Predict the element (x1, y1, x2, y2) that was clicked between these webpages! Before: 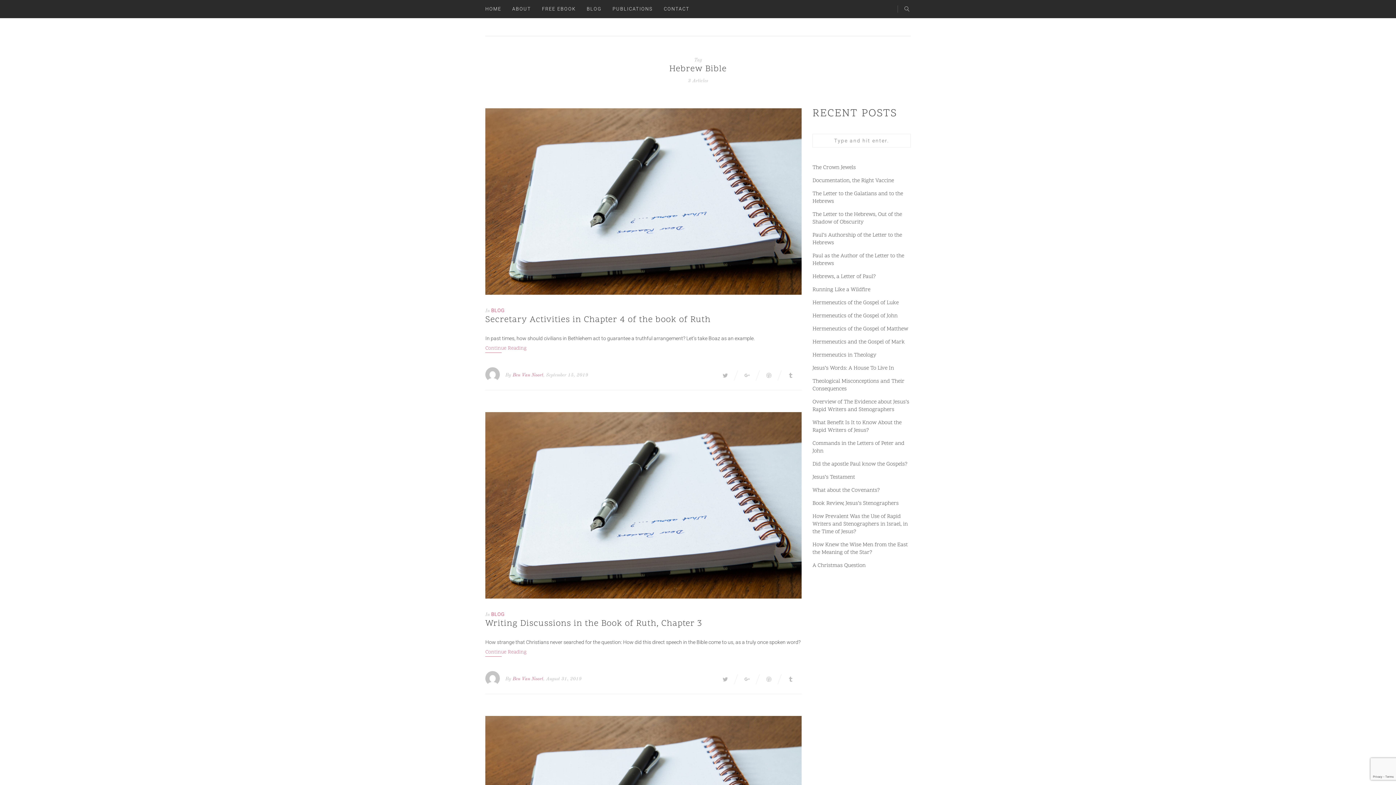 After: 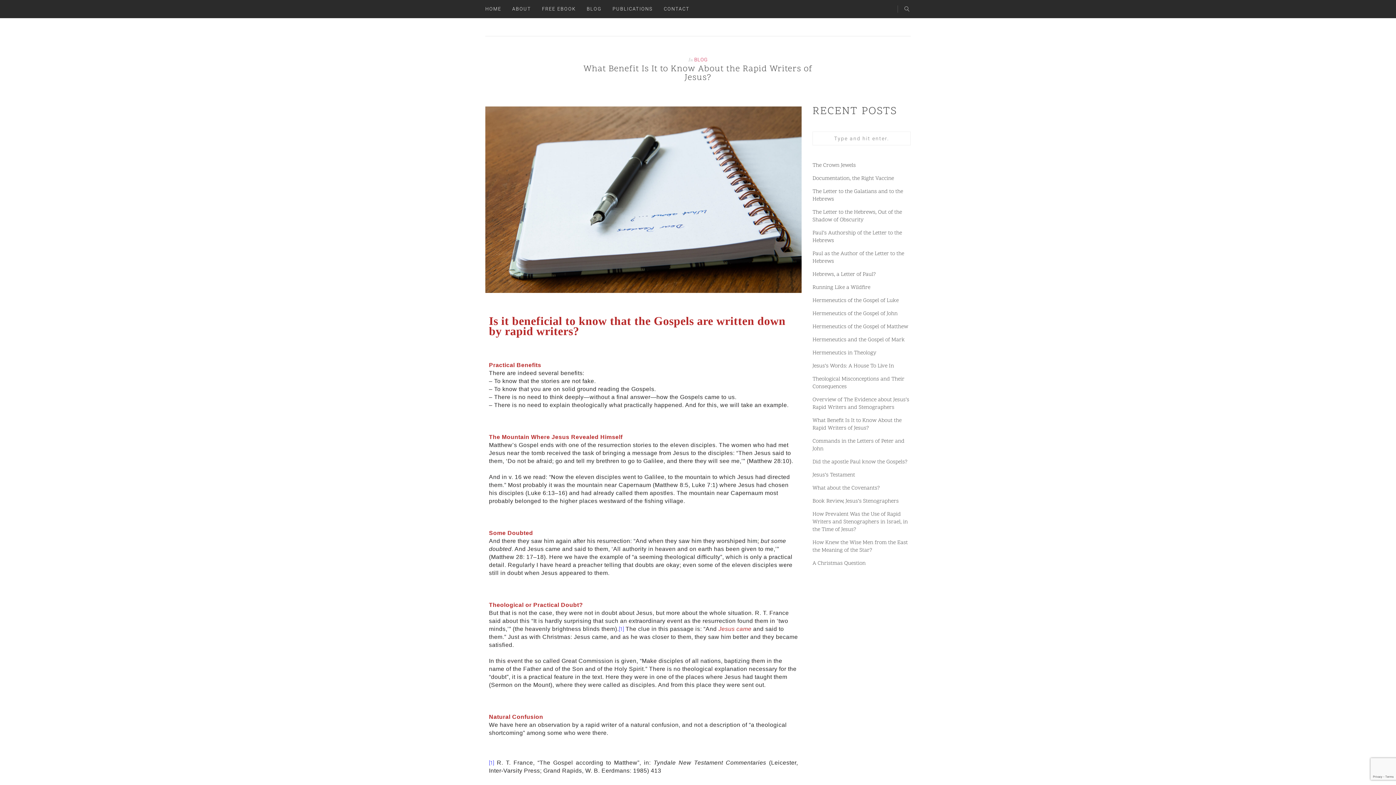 Action: label: What Benefit Is It to Know About the Rapid Writers of Jesus? bbox: (812, 417, 910, 434)